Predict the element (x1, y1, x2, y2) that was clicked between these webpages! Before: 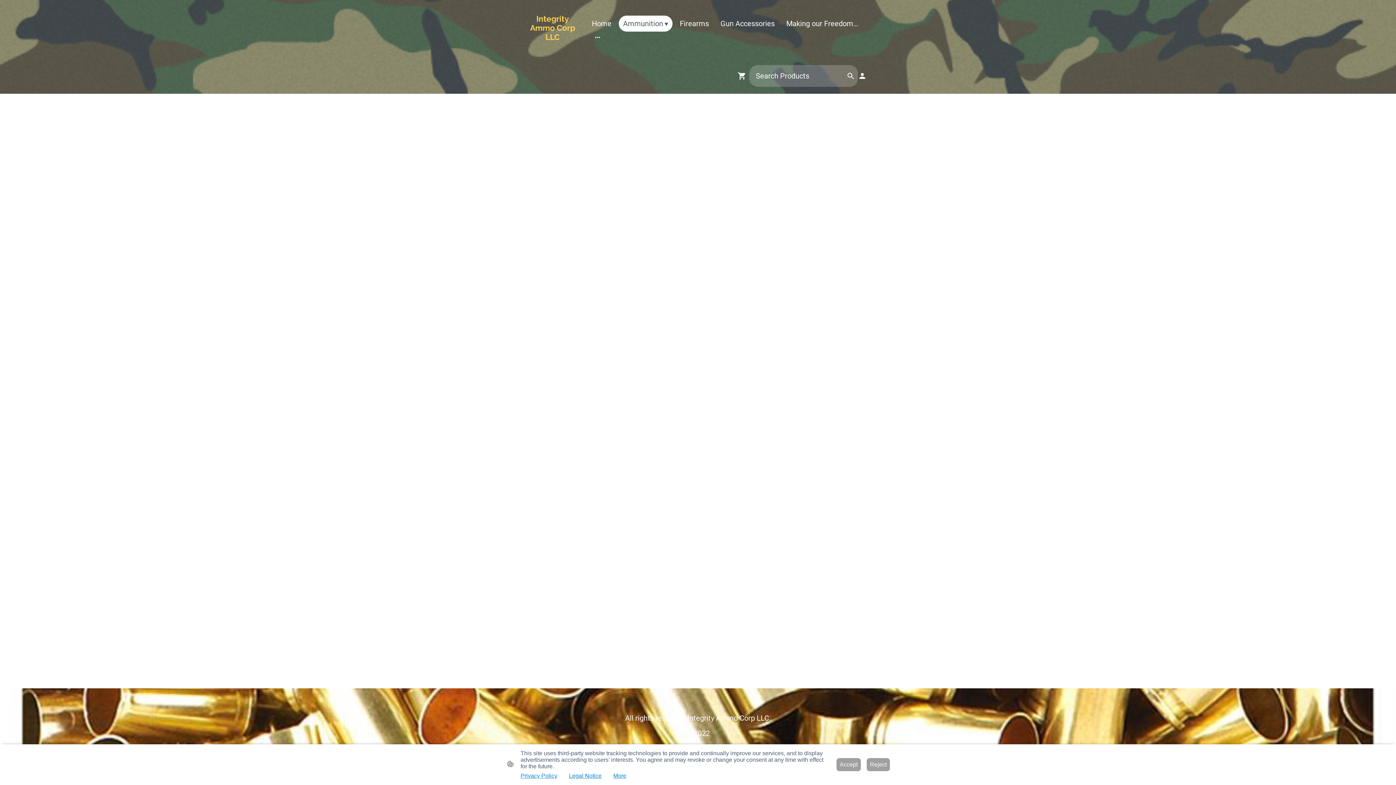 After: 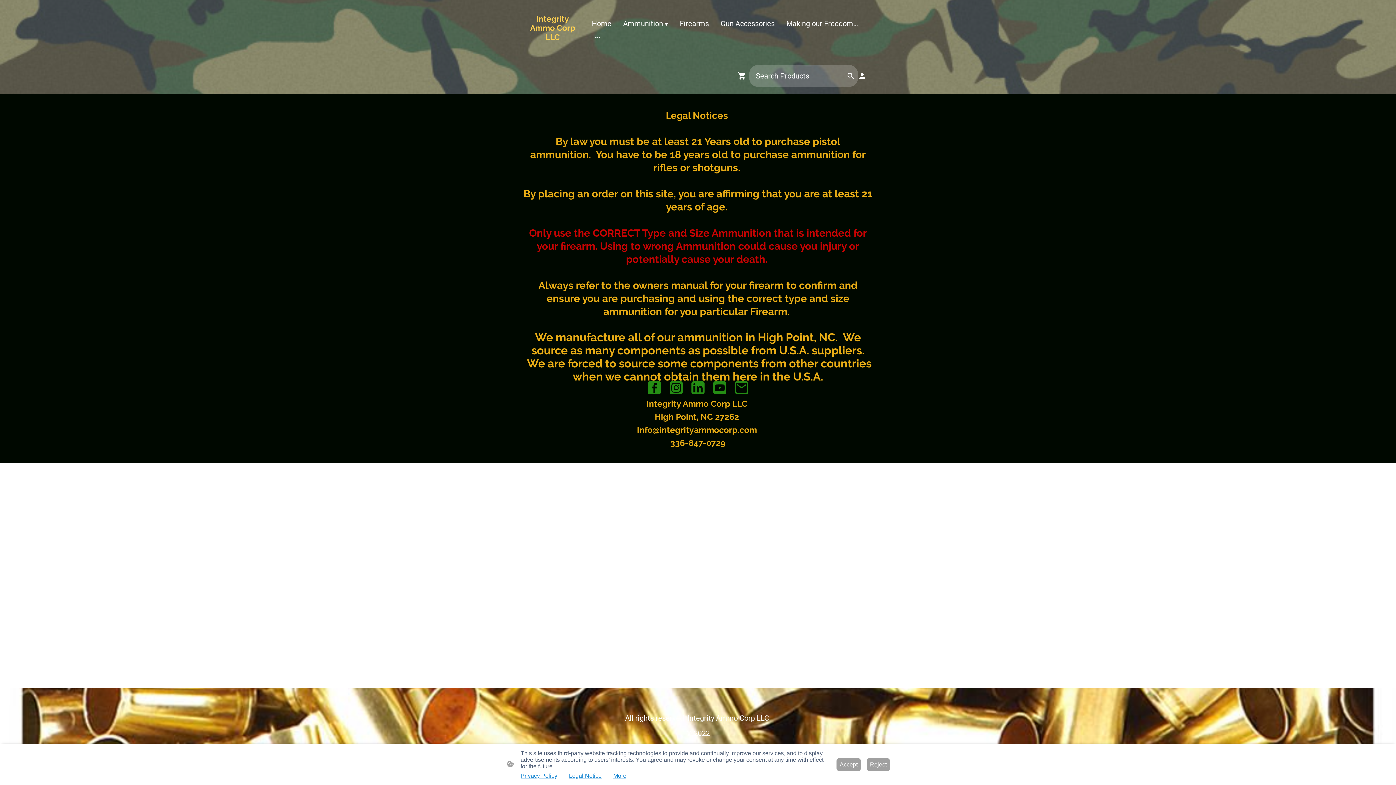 Action: label: Legal Notice bbox: (569, 773, 601, 779)